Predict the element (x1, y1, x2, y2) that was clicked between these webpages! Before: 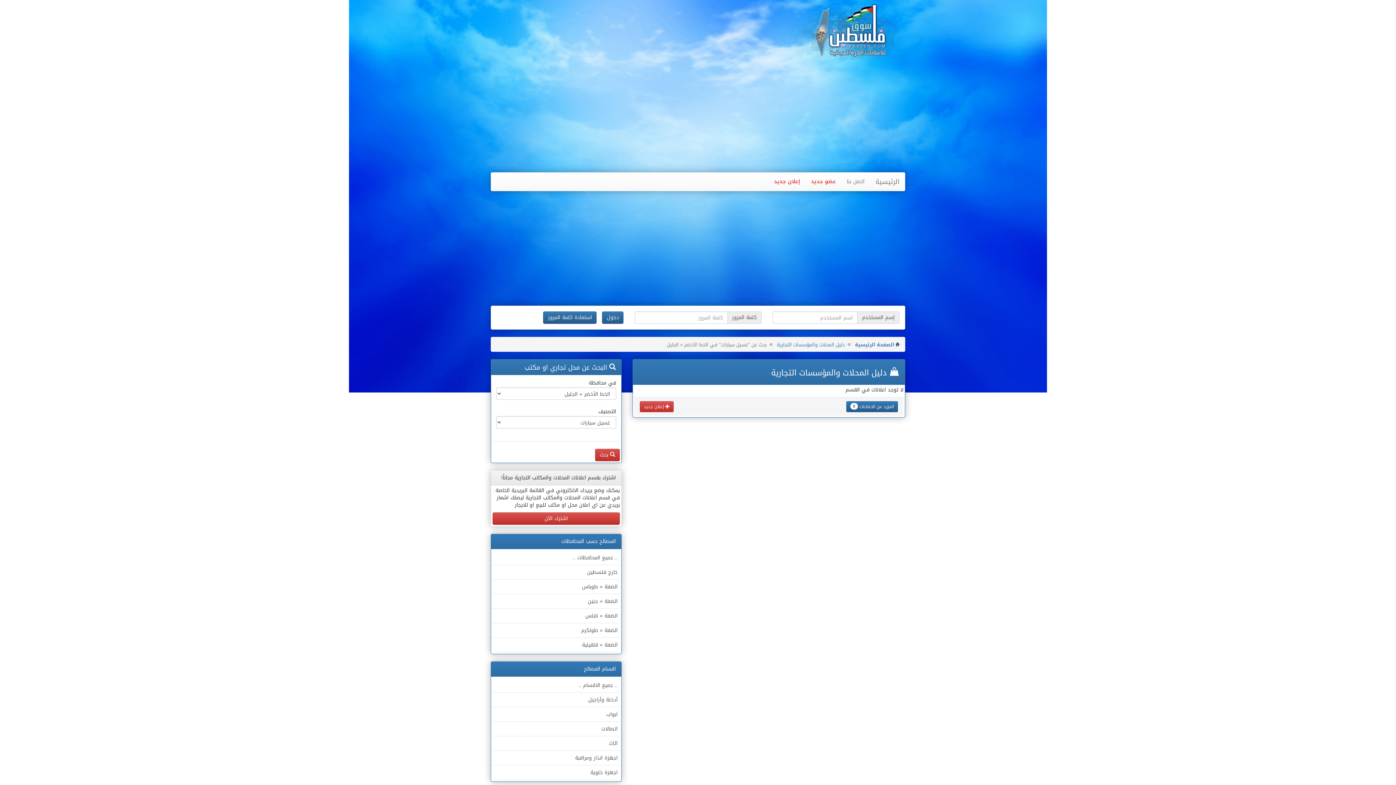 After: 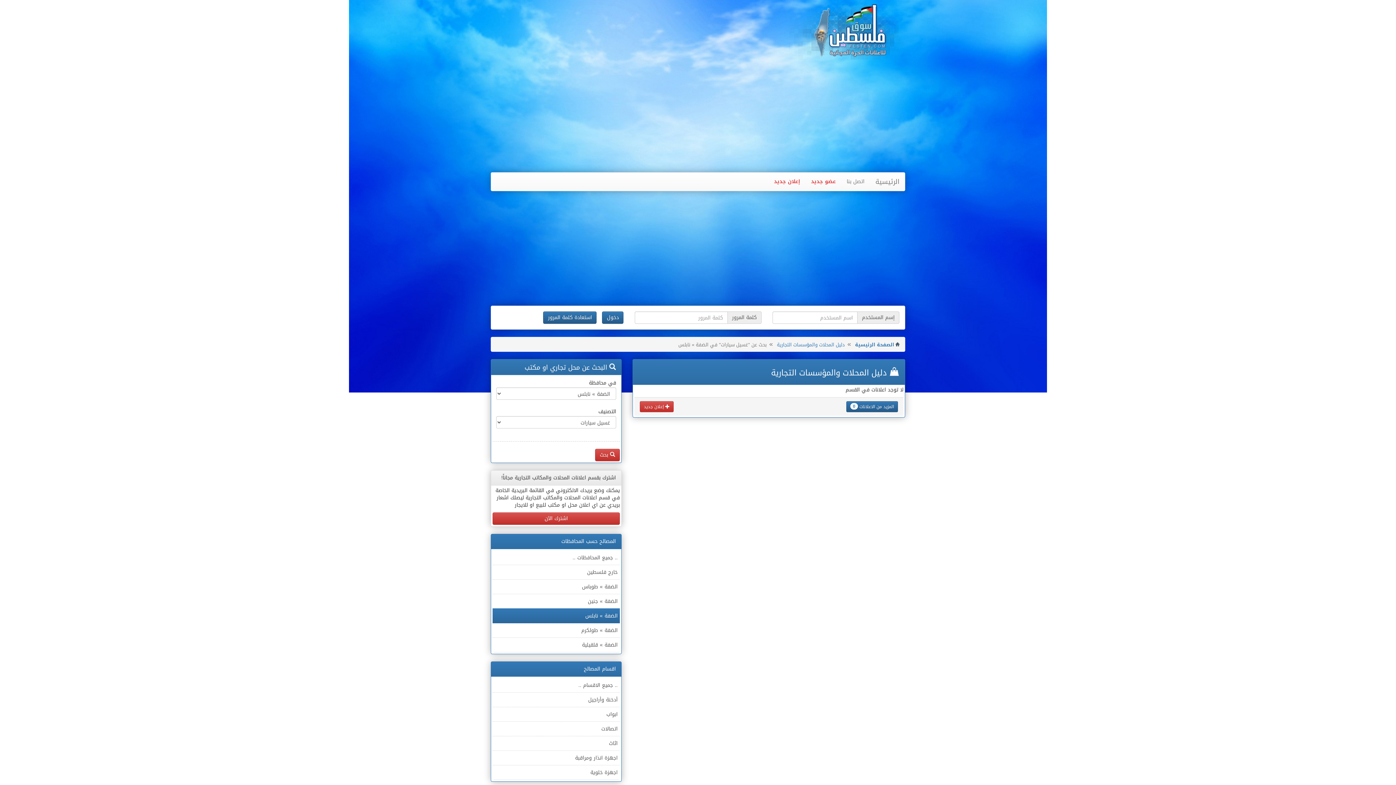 Action: label: الضفة » نابلس bbox: (492, 608, 620, 623)